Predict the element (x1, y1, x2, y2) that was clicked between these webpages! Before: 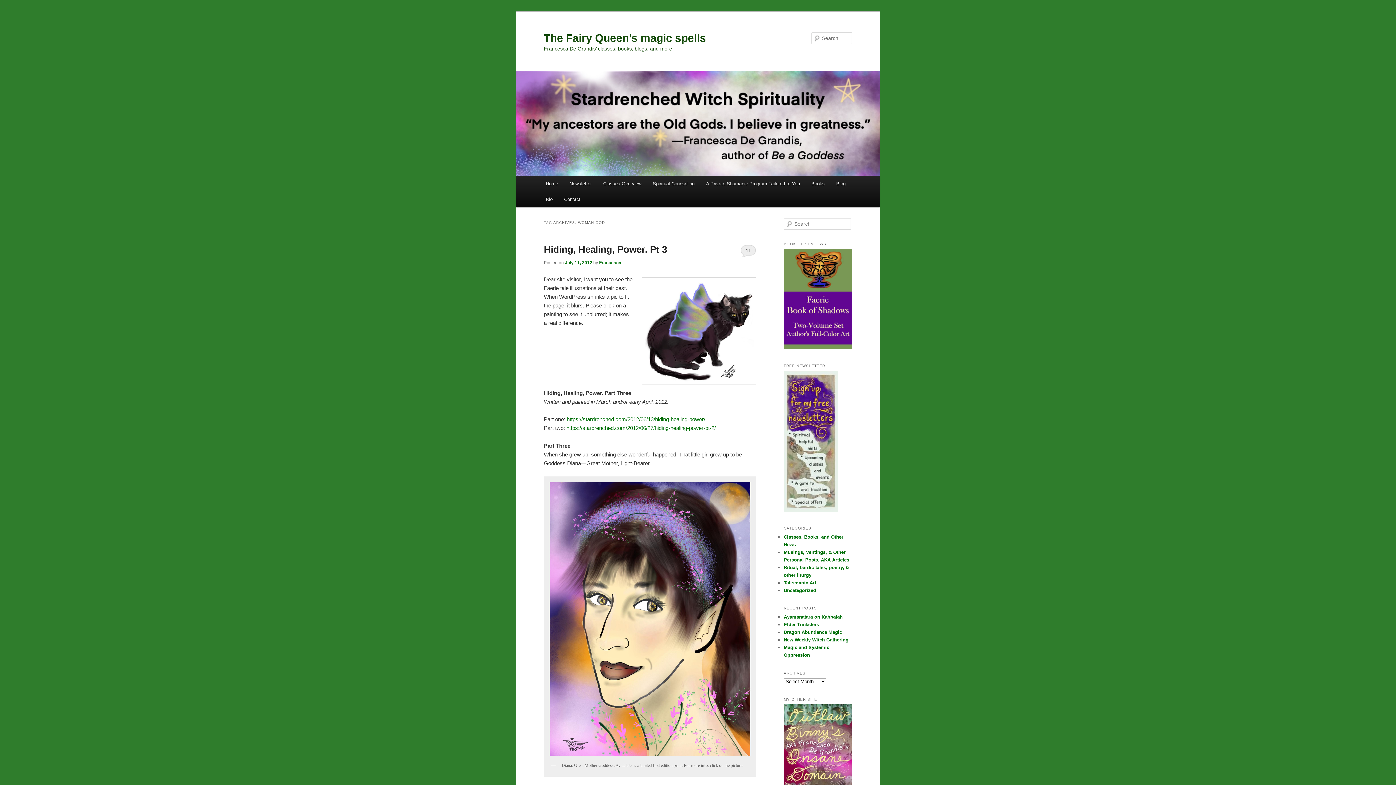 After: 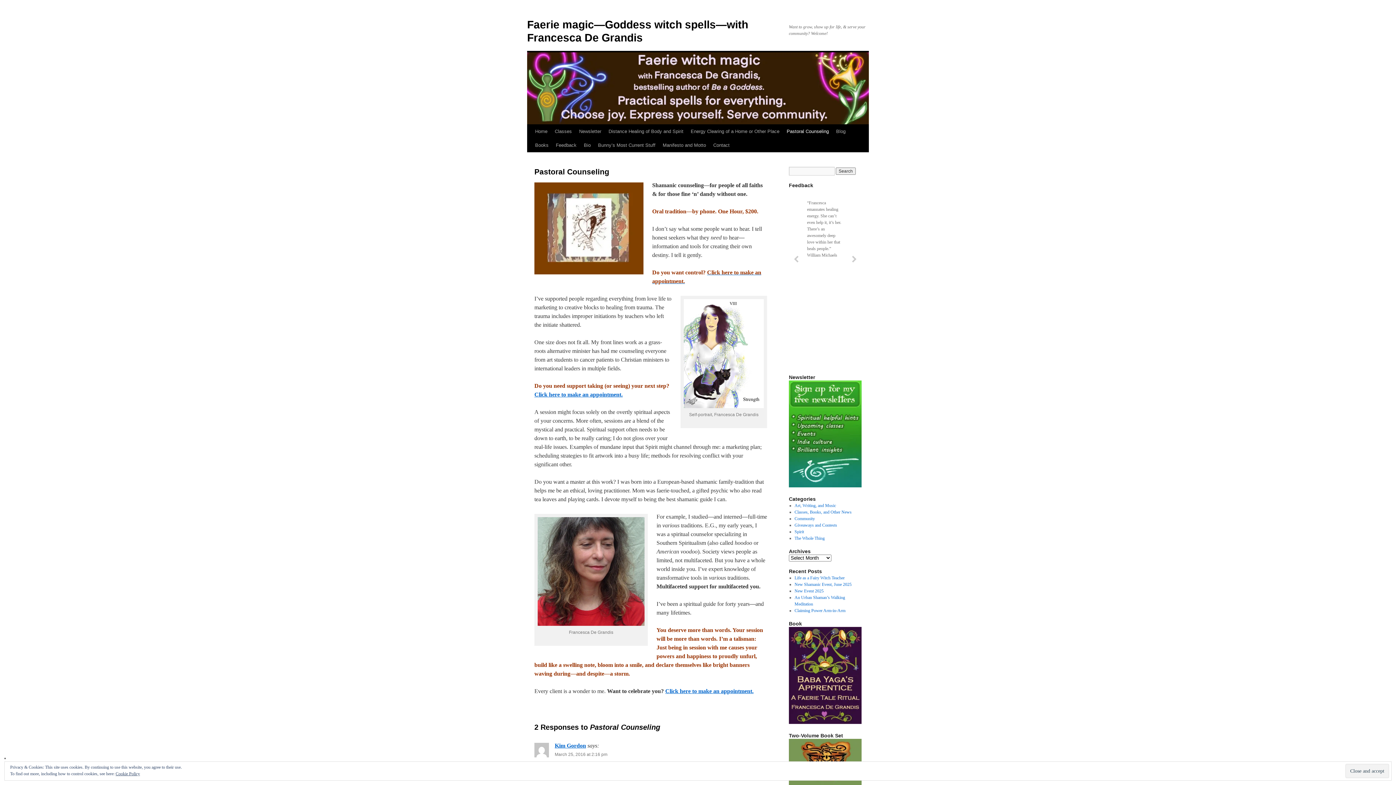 Action: label: Spiritual Counseling bbox: (647, 176, 700, 191)